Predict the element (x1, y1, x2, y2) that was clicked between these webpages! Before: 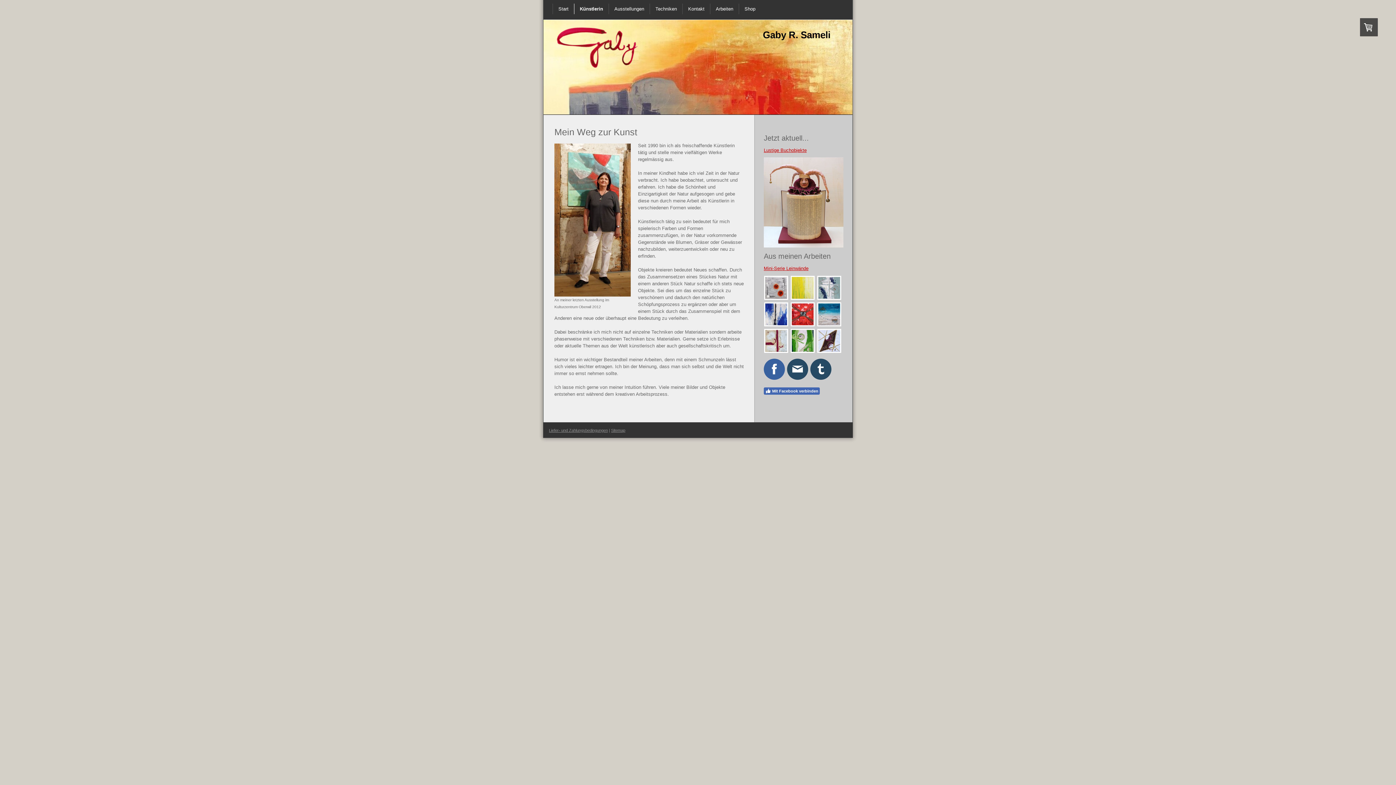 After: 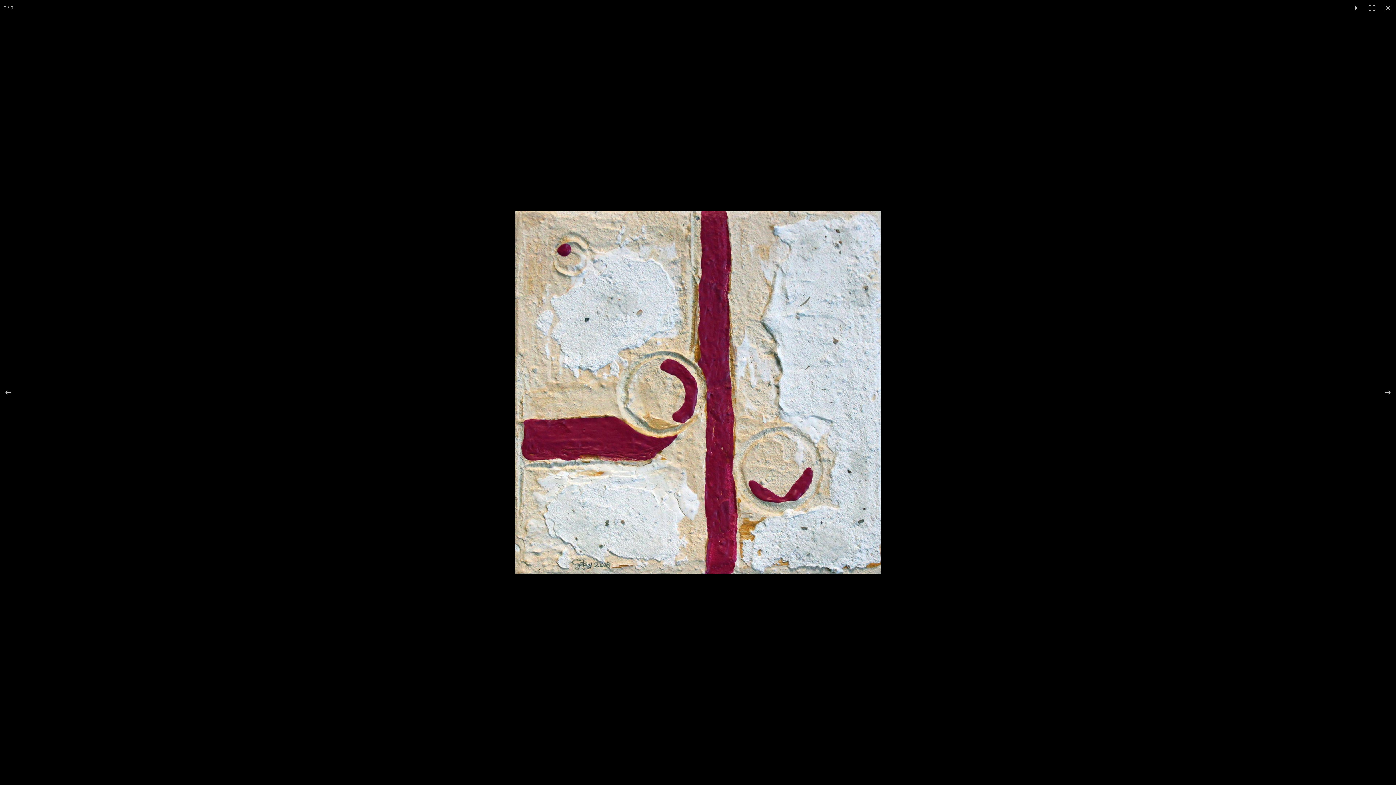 Action: bbox: (764, 328, 788, 353)